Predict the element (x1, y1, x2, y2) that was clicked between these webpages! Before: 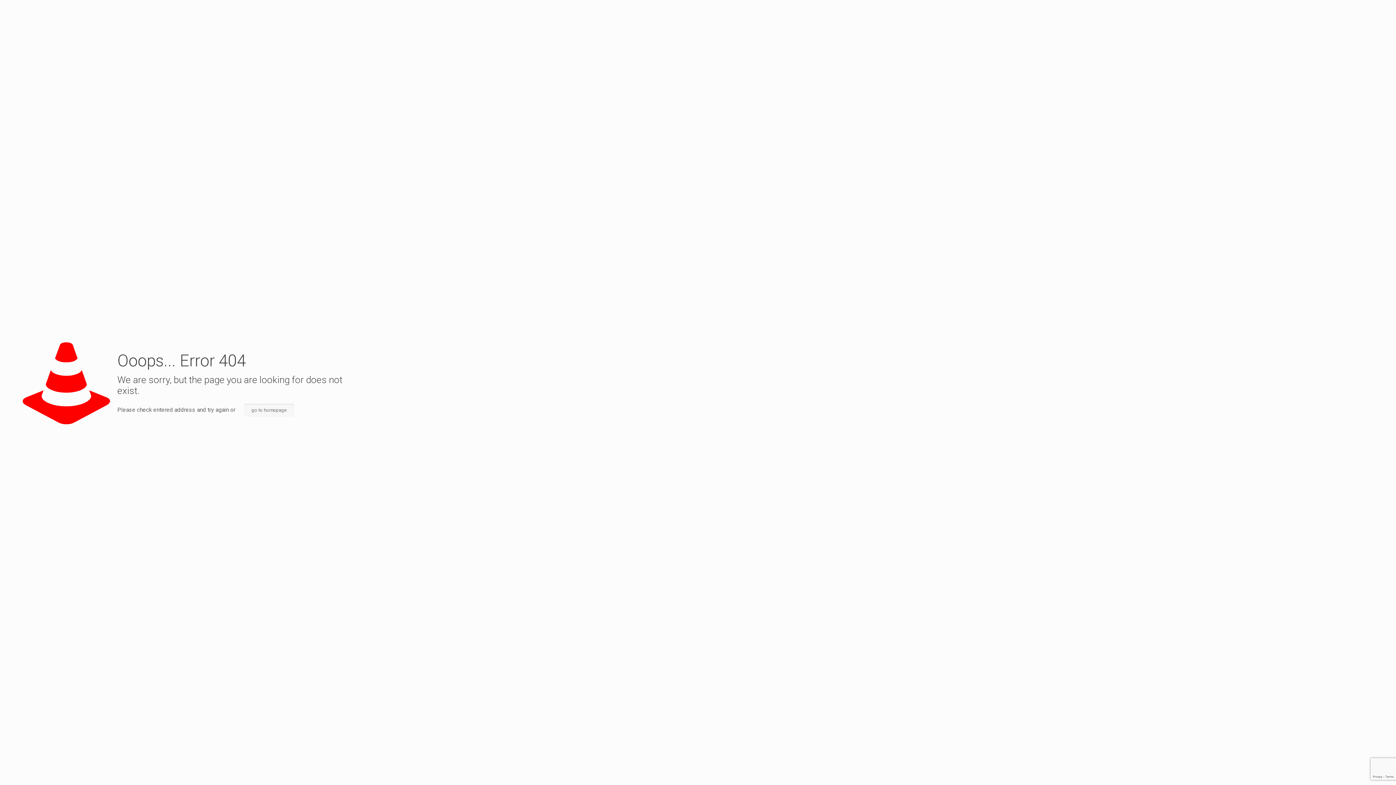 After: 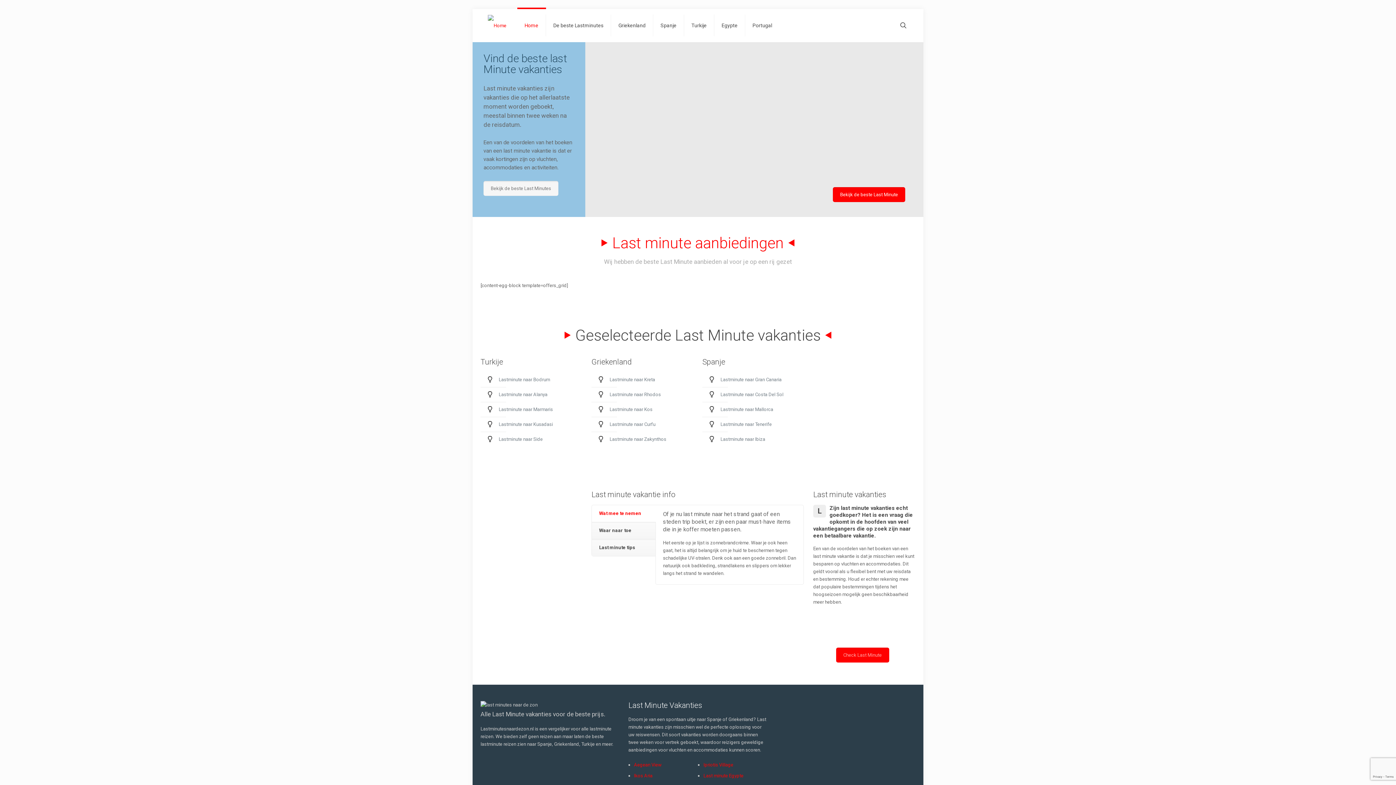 Action: label: go to homepage bbox: (244, 404, 294, 416)